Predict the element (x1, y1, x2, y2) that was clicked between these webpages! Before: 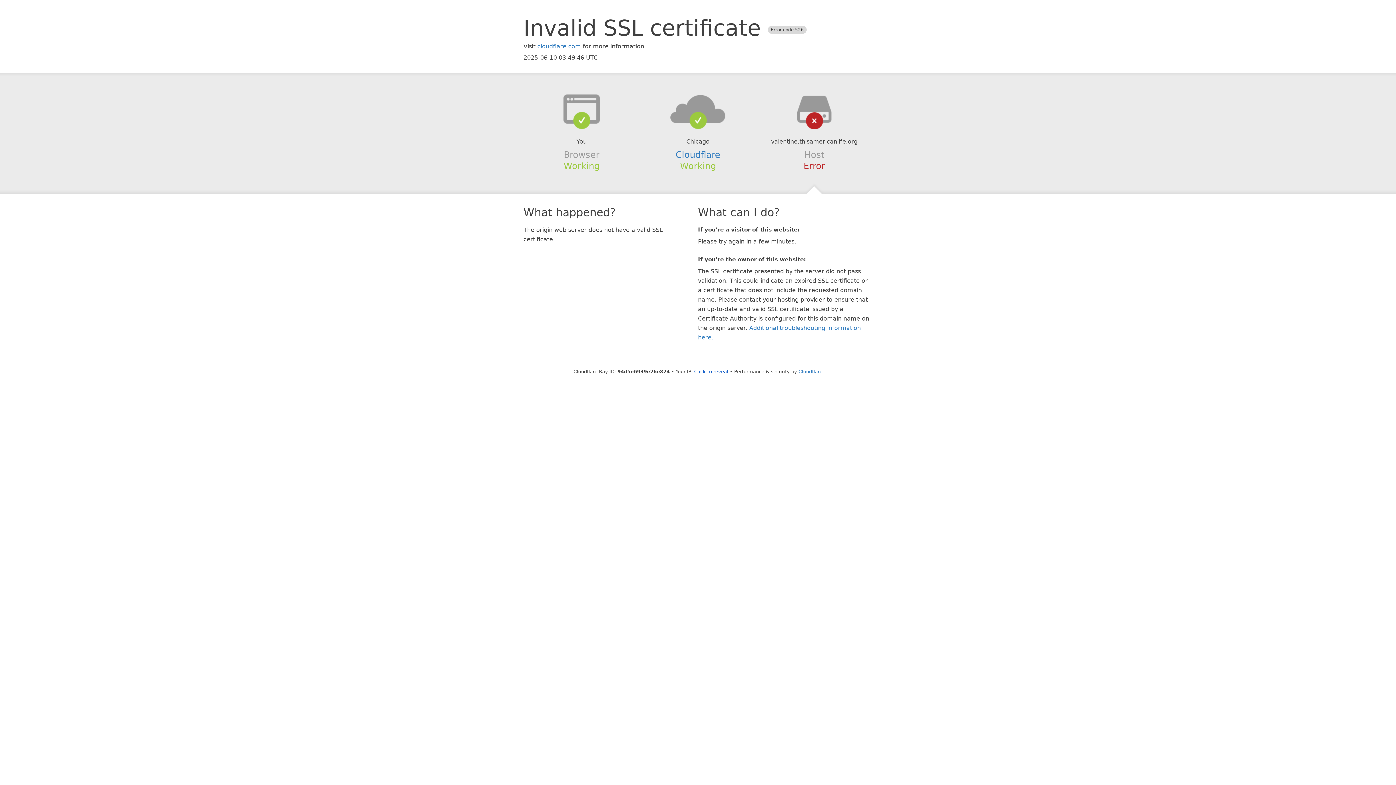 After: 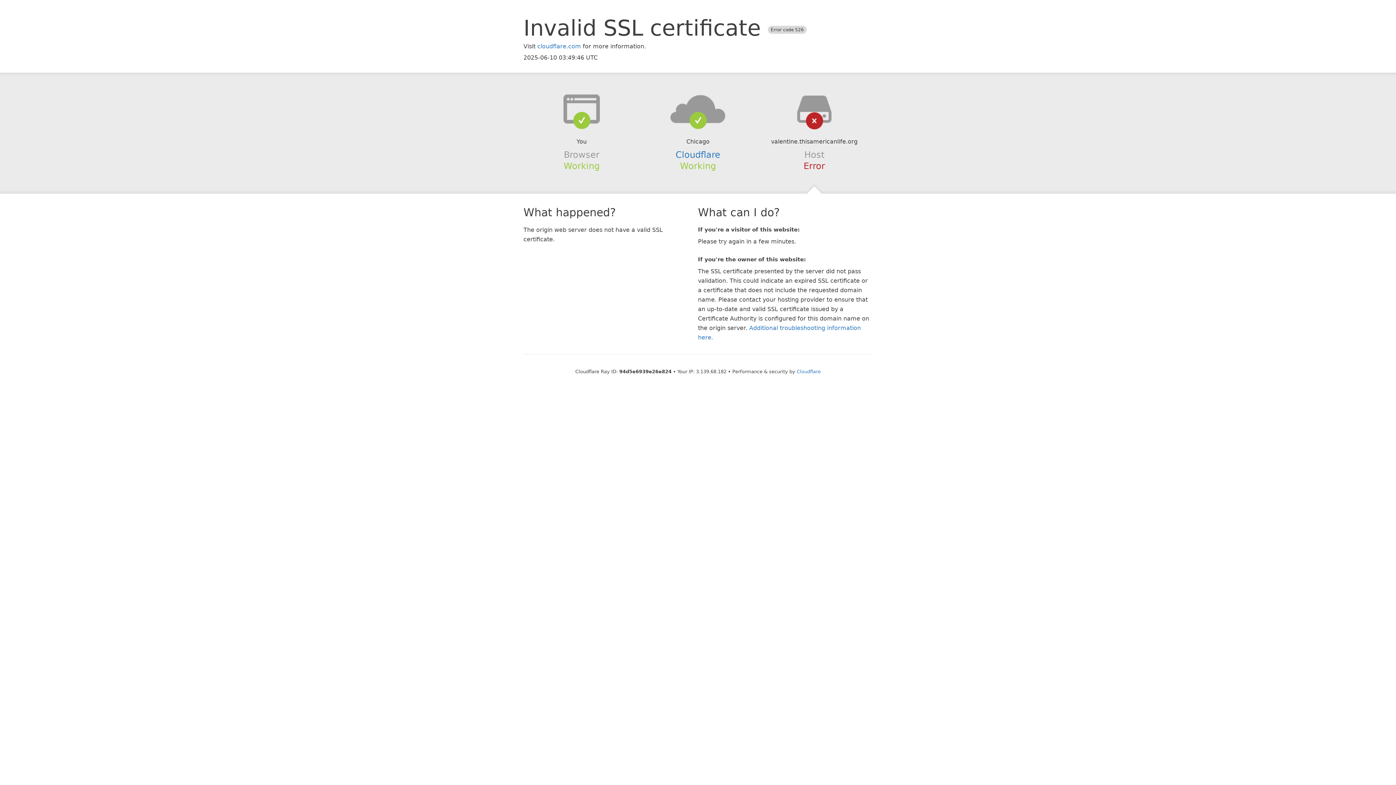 Action: label: Click to reveal bbox: (694, 368, 728, 374)